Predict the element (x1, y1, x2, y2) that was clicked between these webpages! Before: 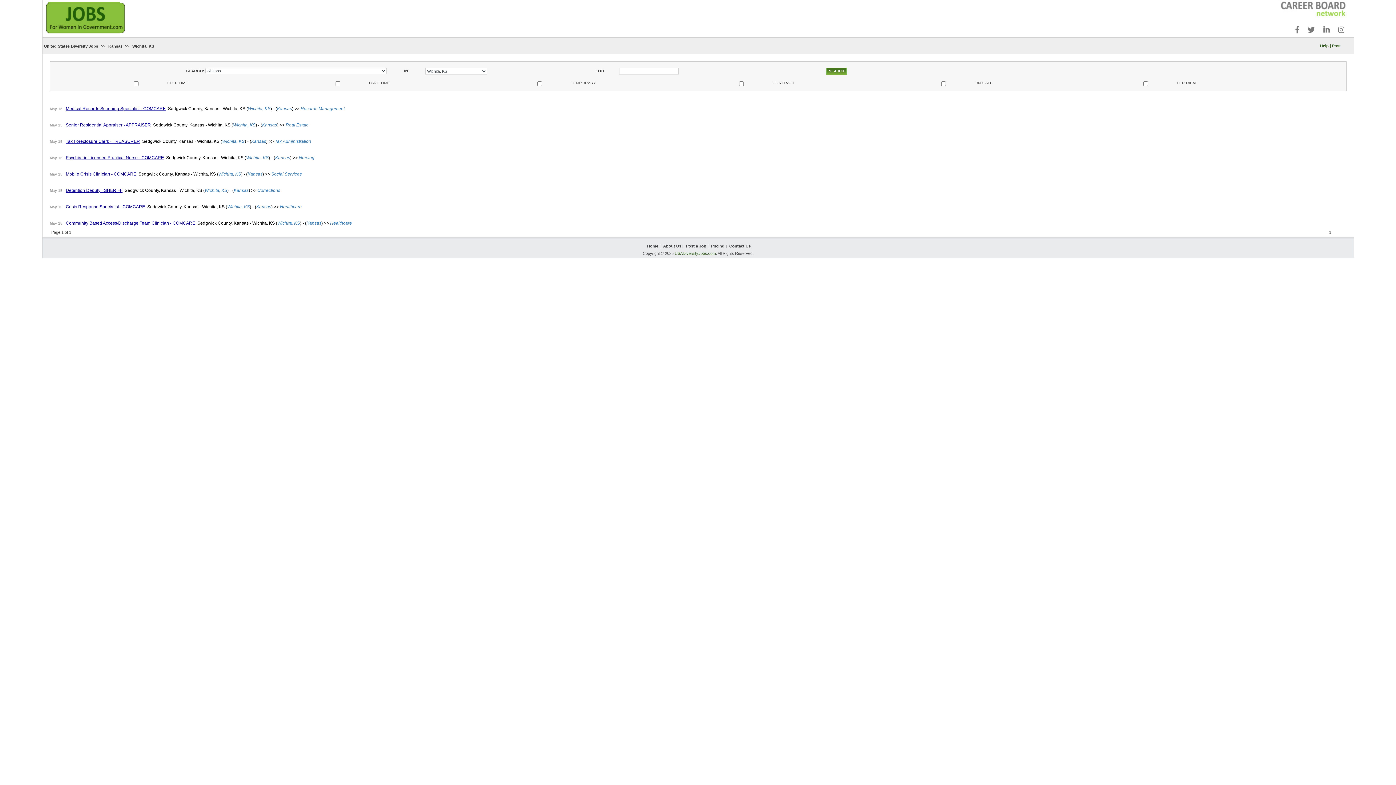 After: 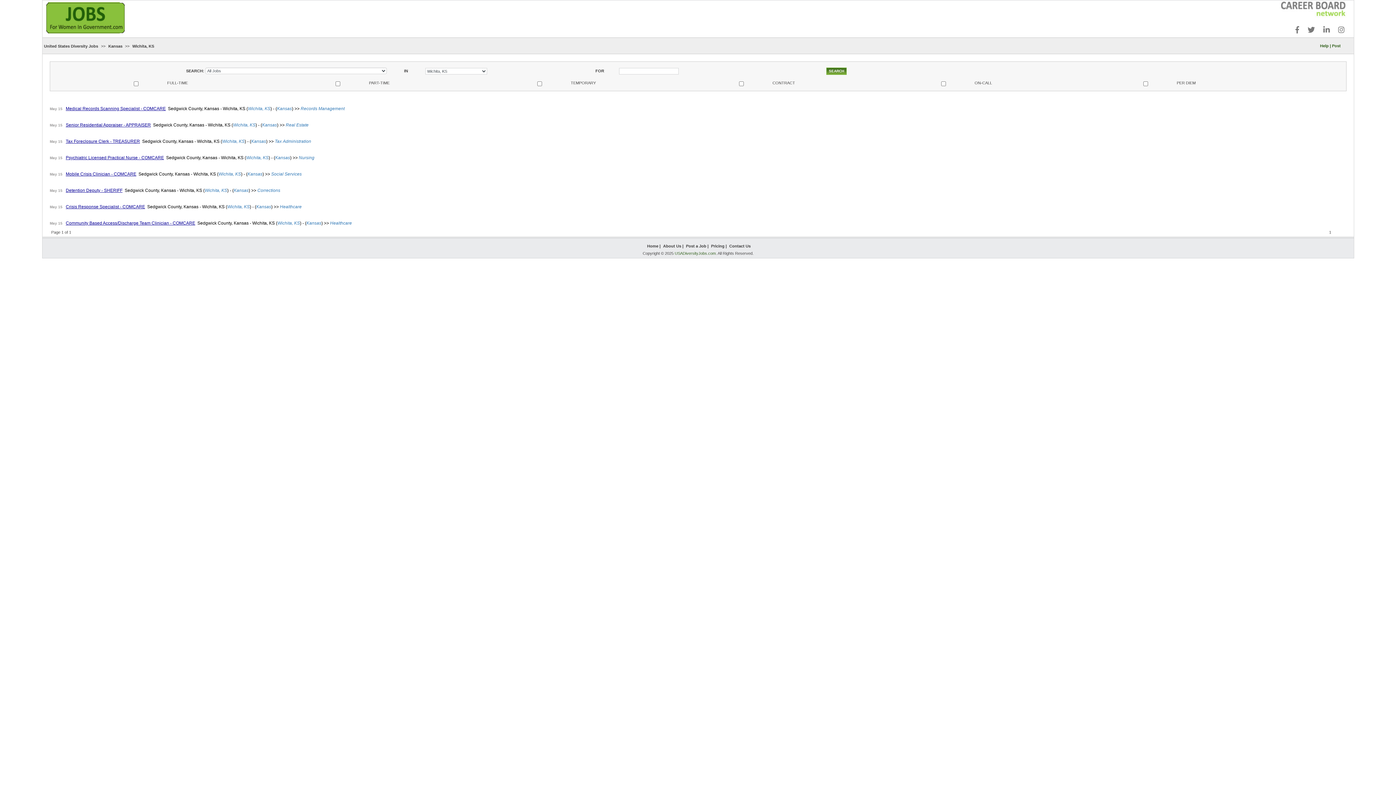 Action: bbox: (1295, 25, 1299, 33)